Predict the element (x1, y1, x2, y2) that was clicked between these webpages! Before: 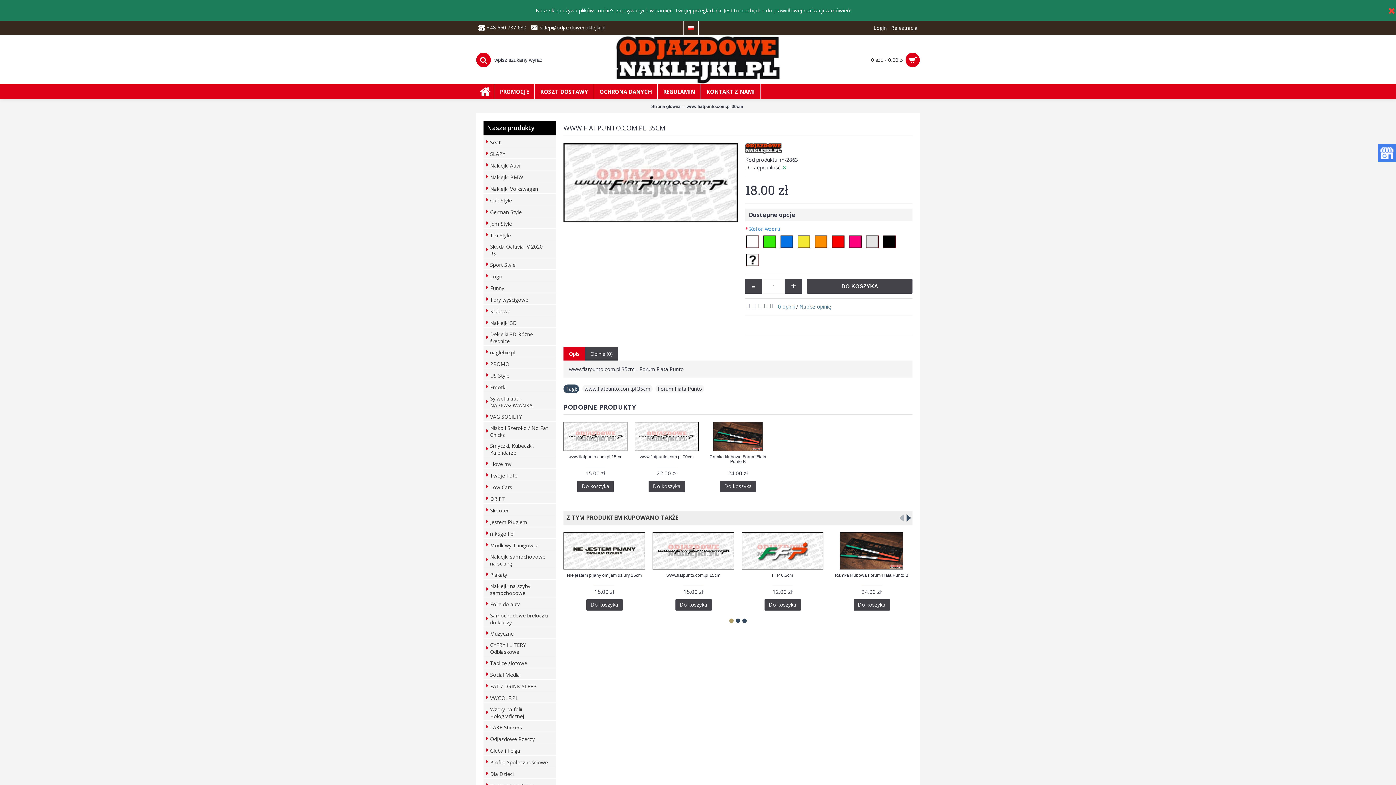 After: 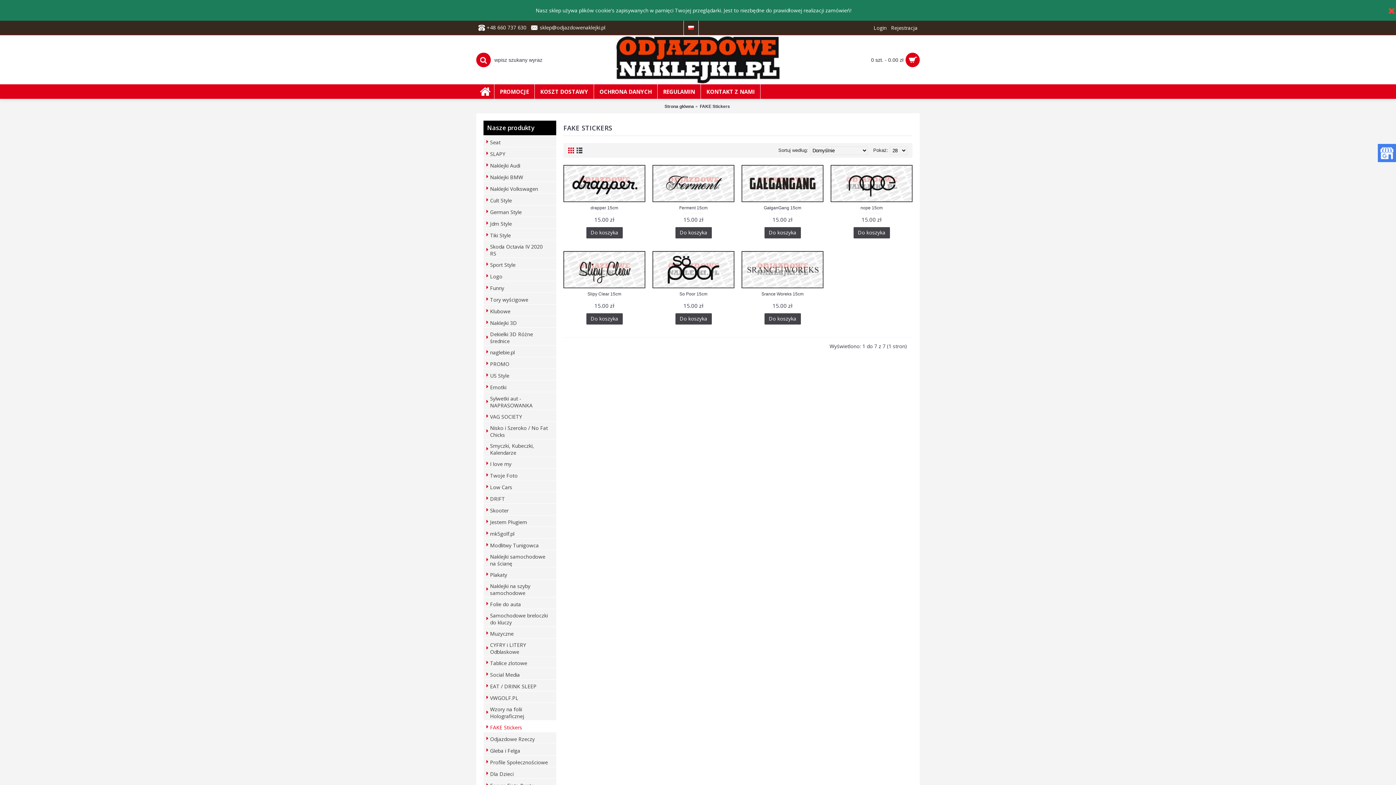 Action: label: FAKE Stickers bbox: (483, 721, 556, 732)